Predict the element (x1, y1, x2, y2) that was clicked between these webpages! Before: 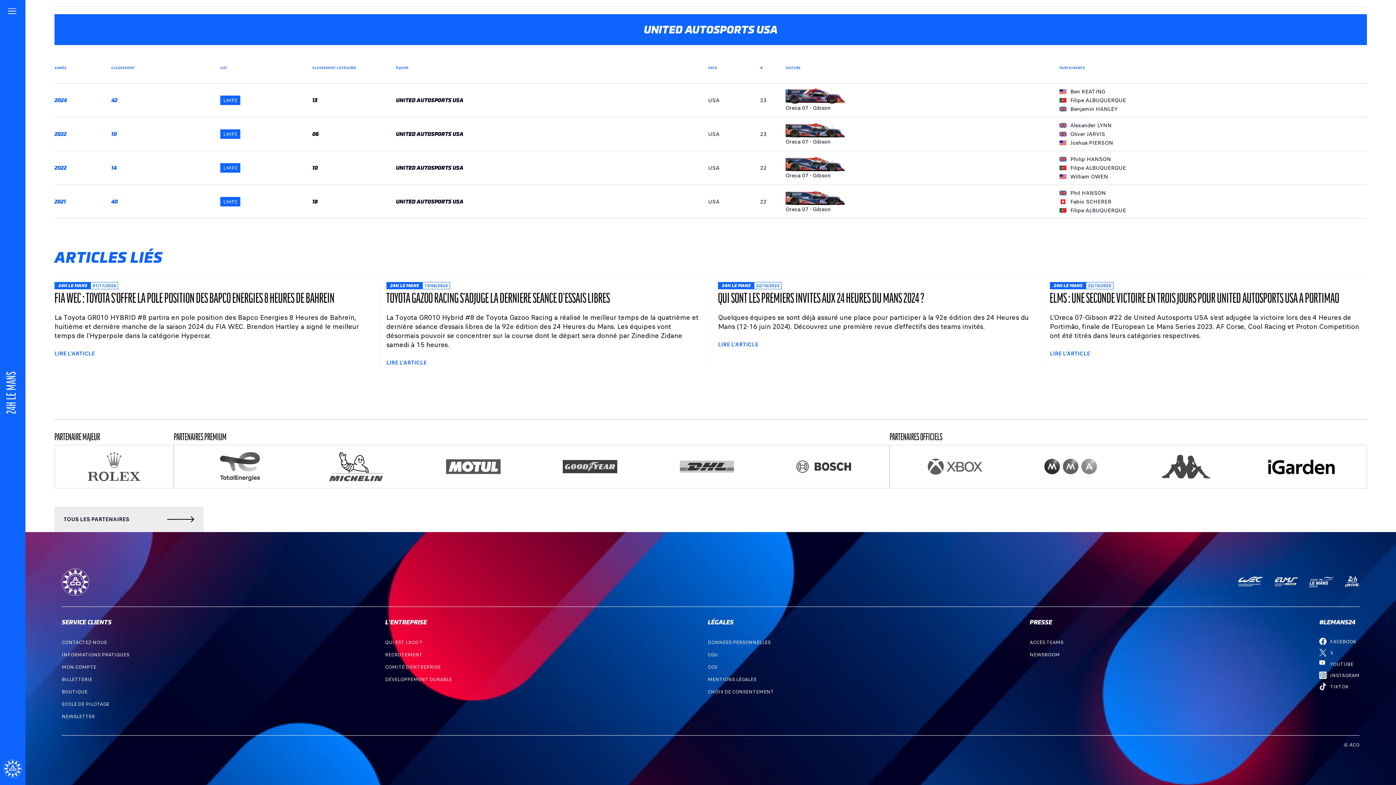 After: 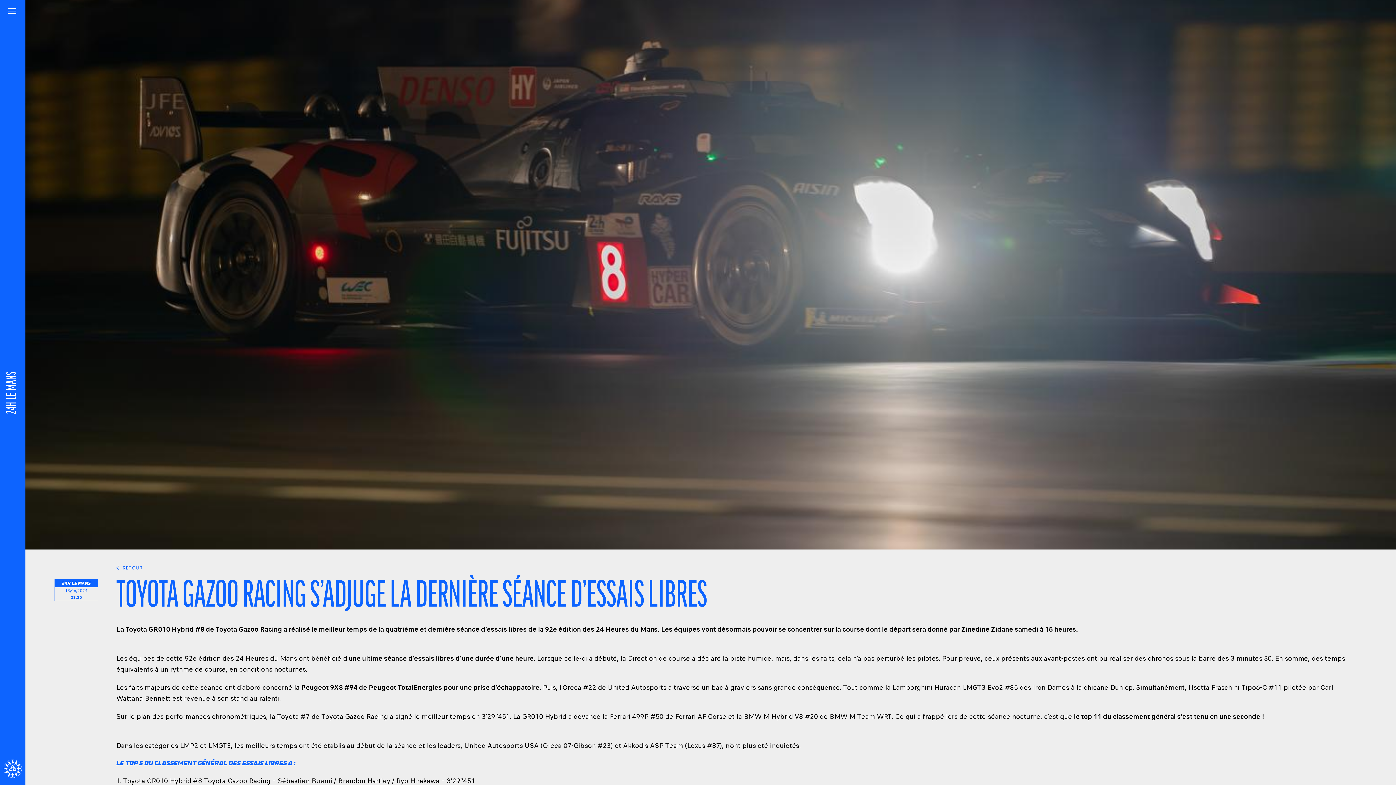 Action: bbox: (386, 293, 610, 313) label: TOYOTA GAZOO RACING S’ADJUGE LA DERNIÈRE SÉANCE D’ESSAIS LIBRES